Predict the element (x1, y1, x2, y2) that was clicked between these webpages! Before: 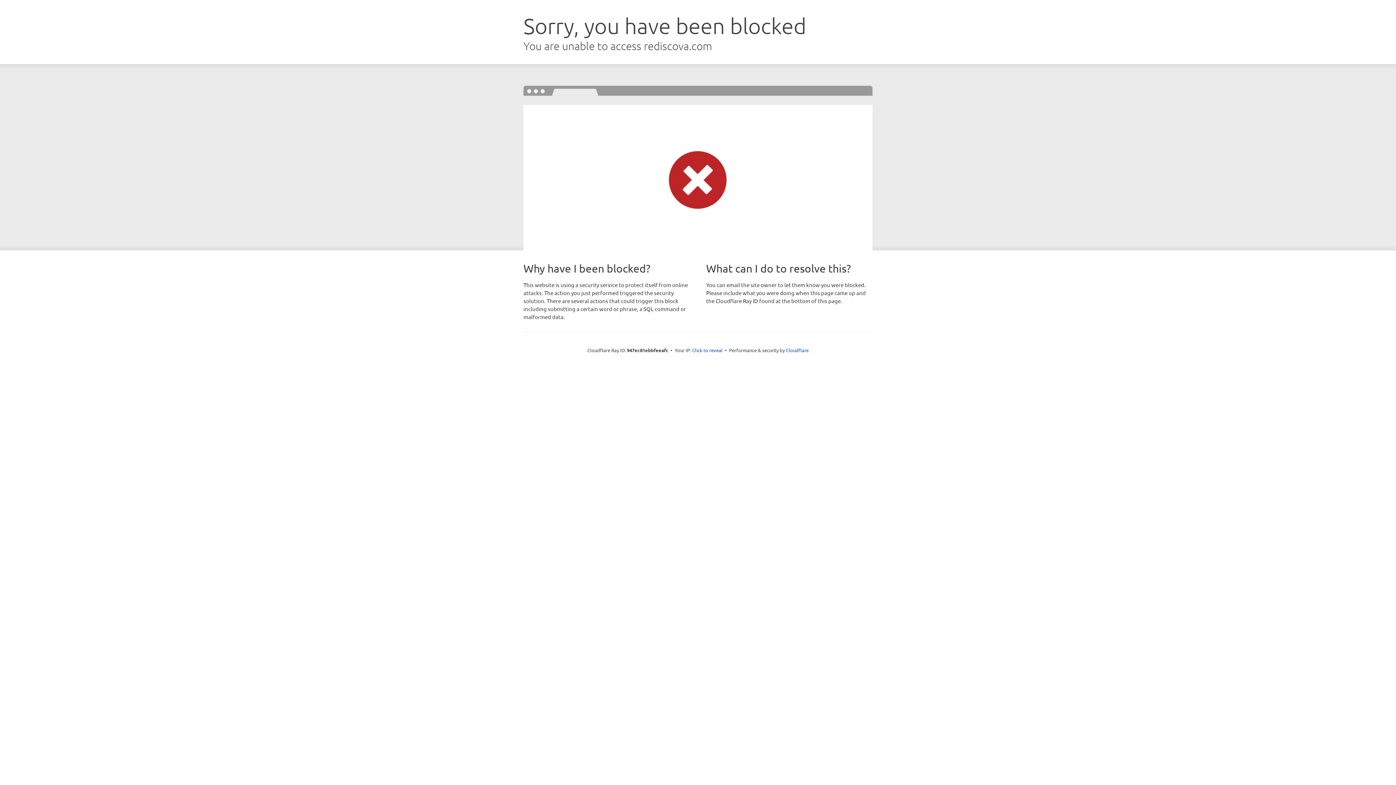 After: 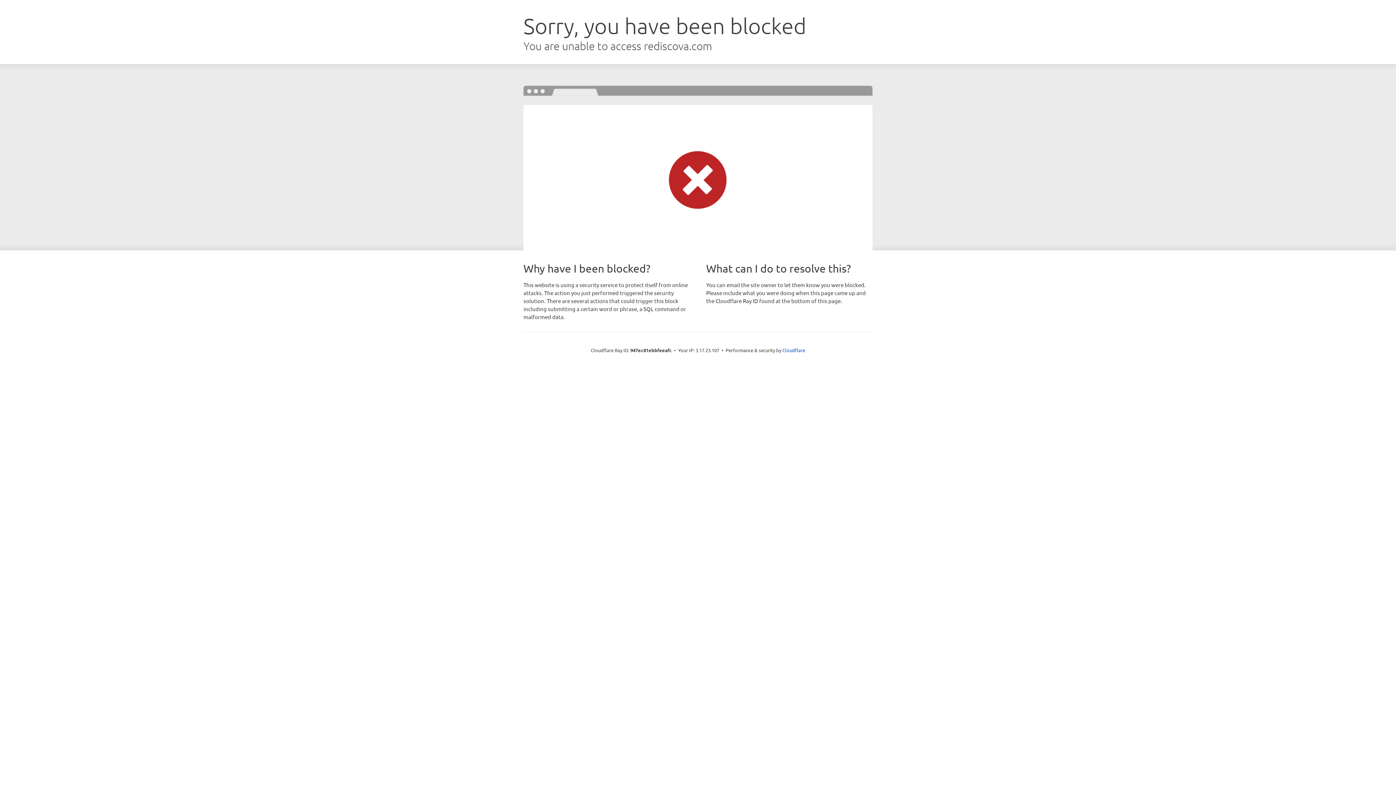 Action: label: Click to reveal bbox: (692, 346, 722, 353)